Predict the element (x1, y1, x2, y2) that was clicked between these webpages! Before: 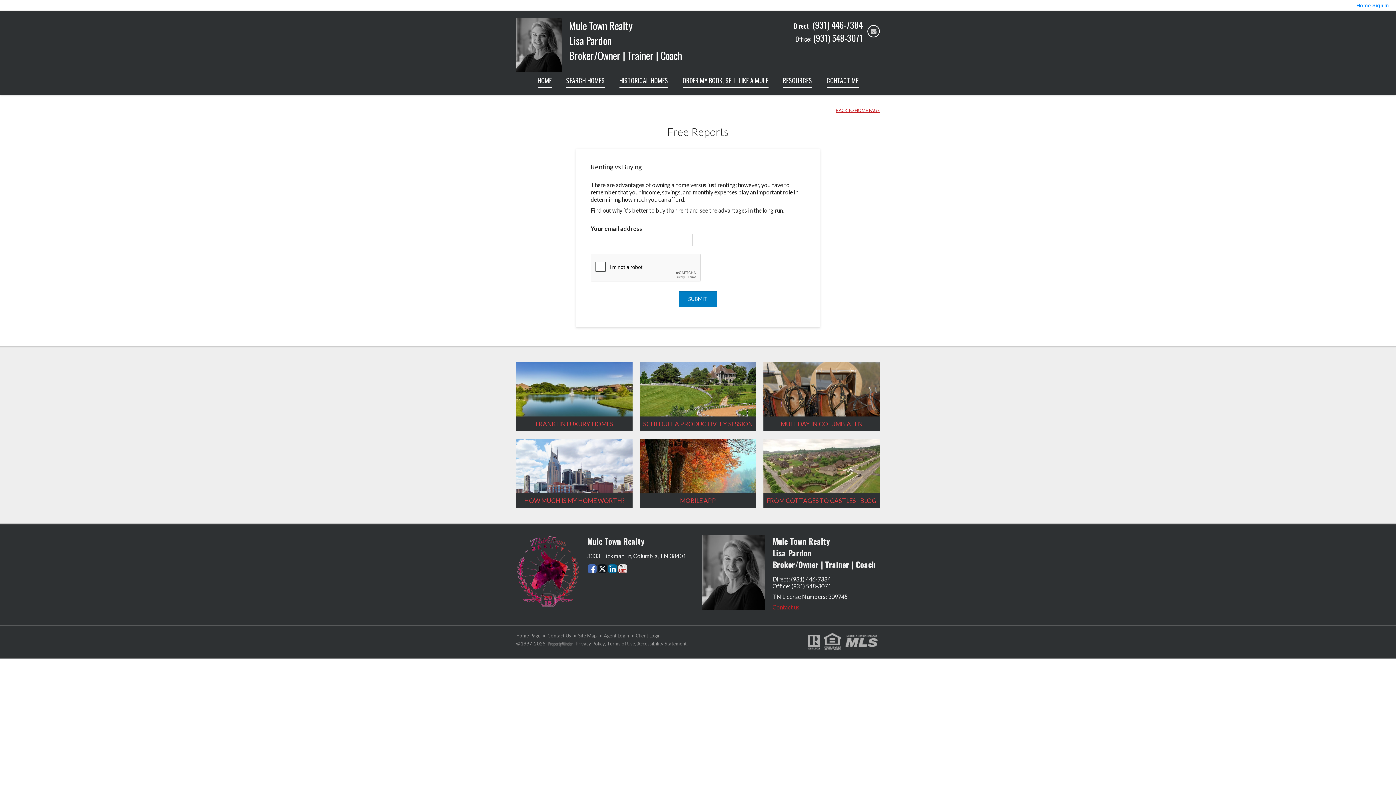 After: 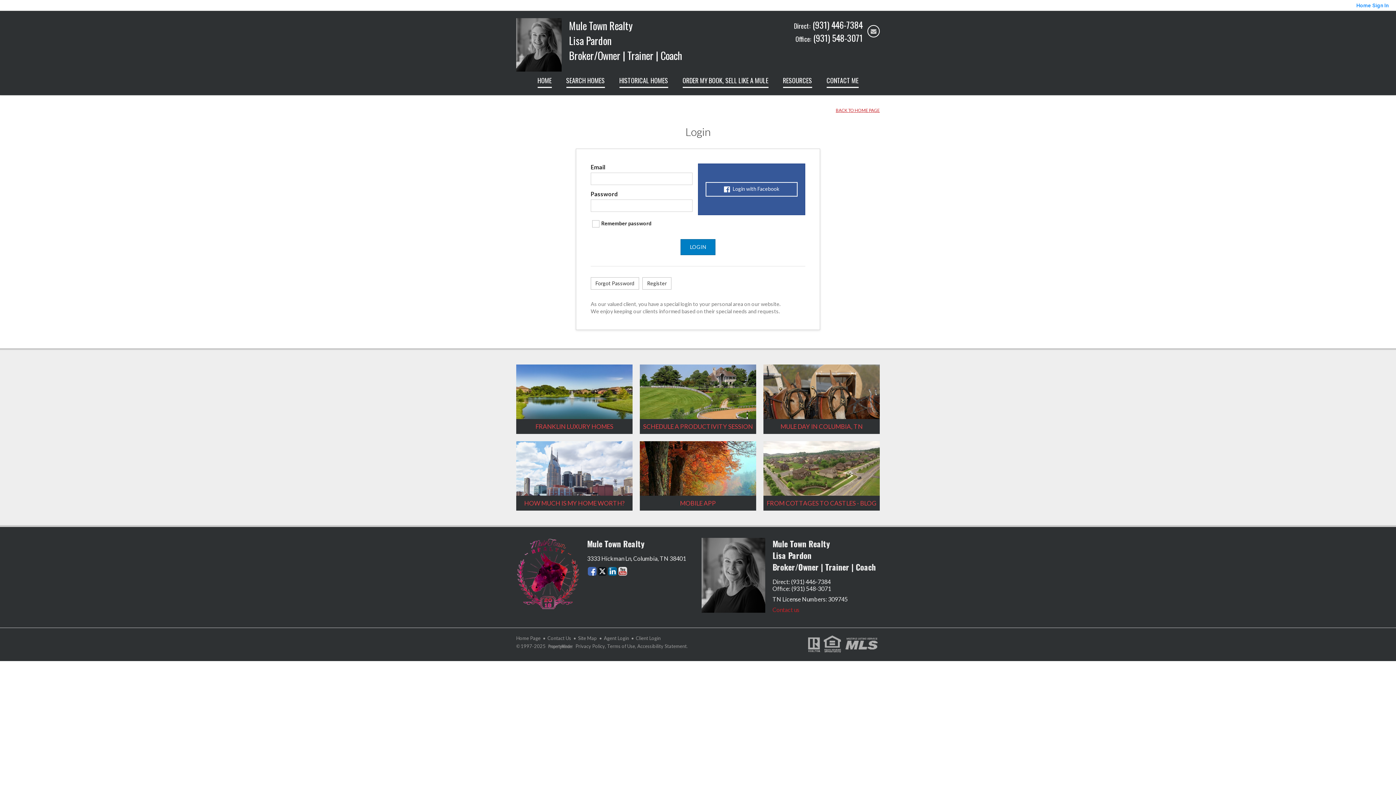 Action: label: Client Login bbox: (636, 633, 660, 638)